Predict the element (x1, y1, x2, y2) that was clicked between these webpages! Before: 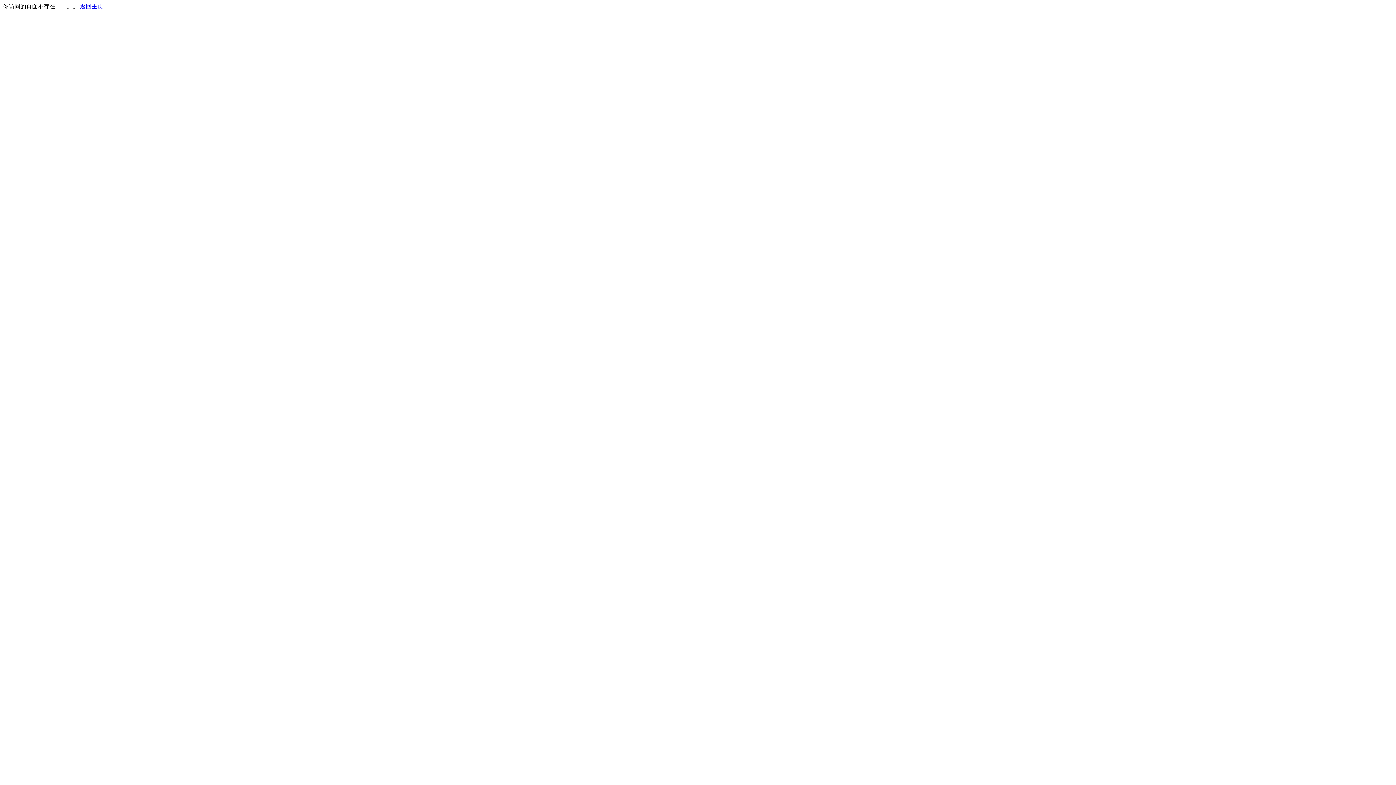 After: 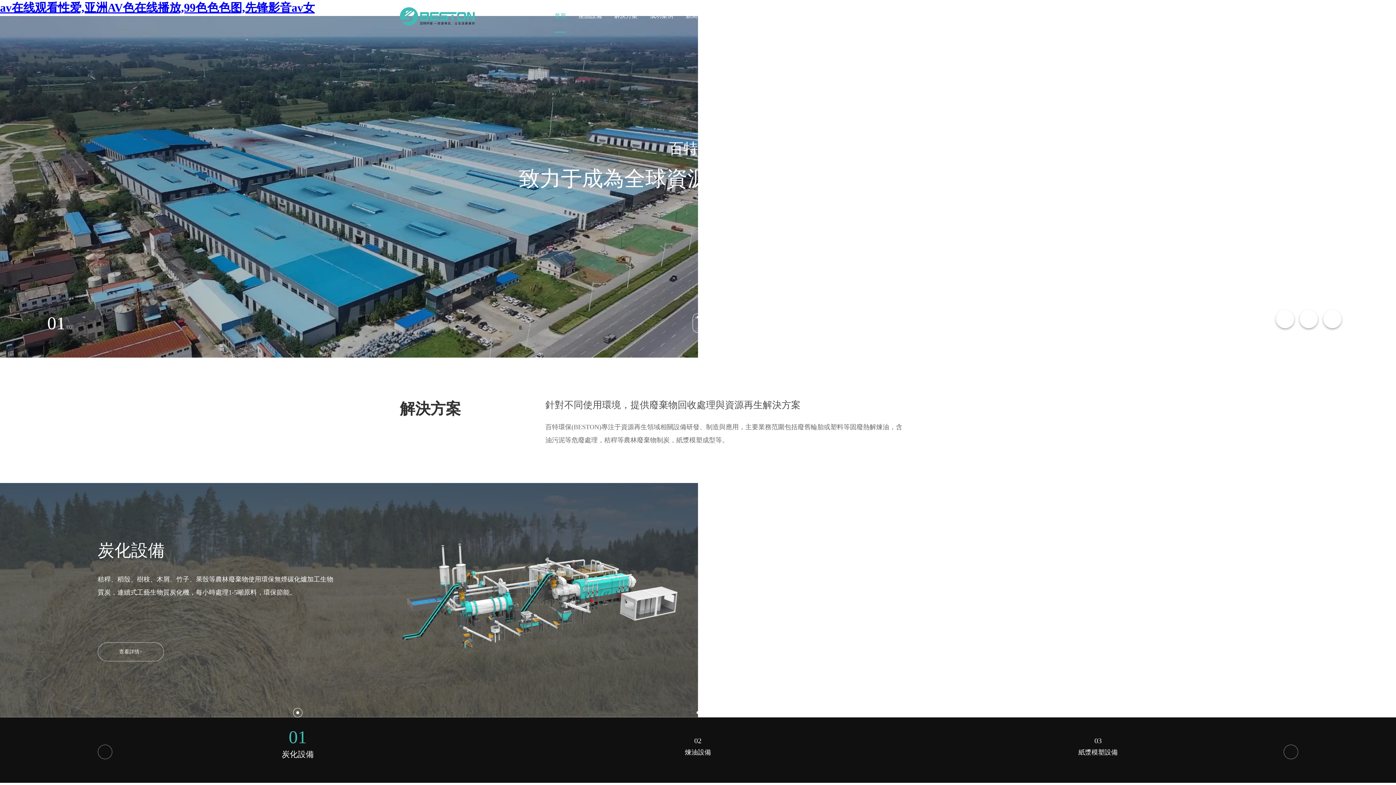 Action: bbox: (80, 3, 103, 9) label: 返回主页